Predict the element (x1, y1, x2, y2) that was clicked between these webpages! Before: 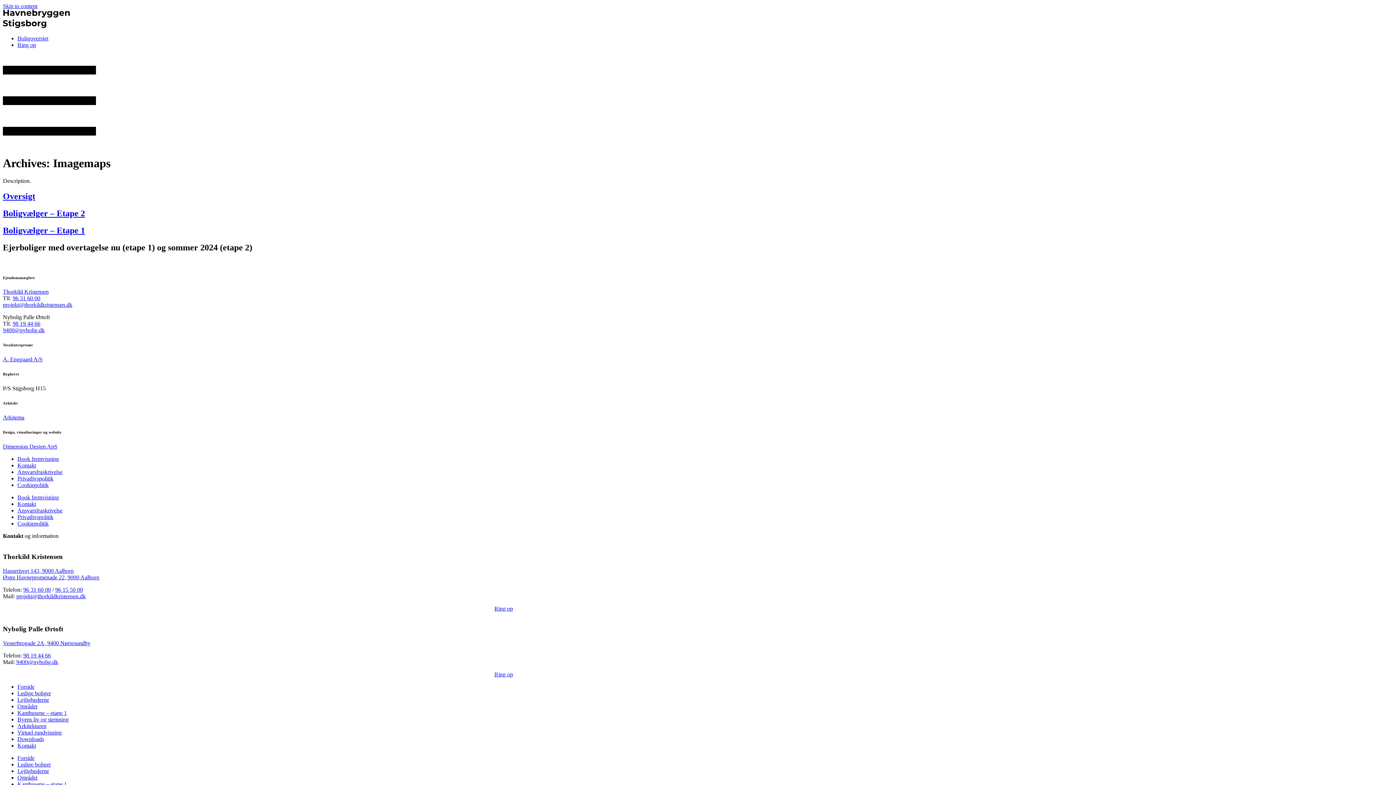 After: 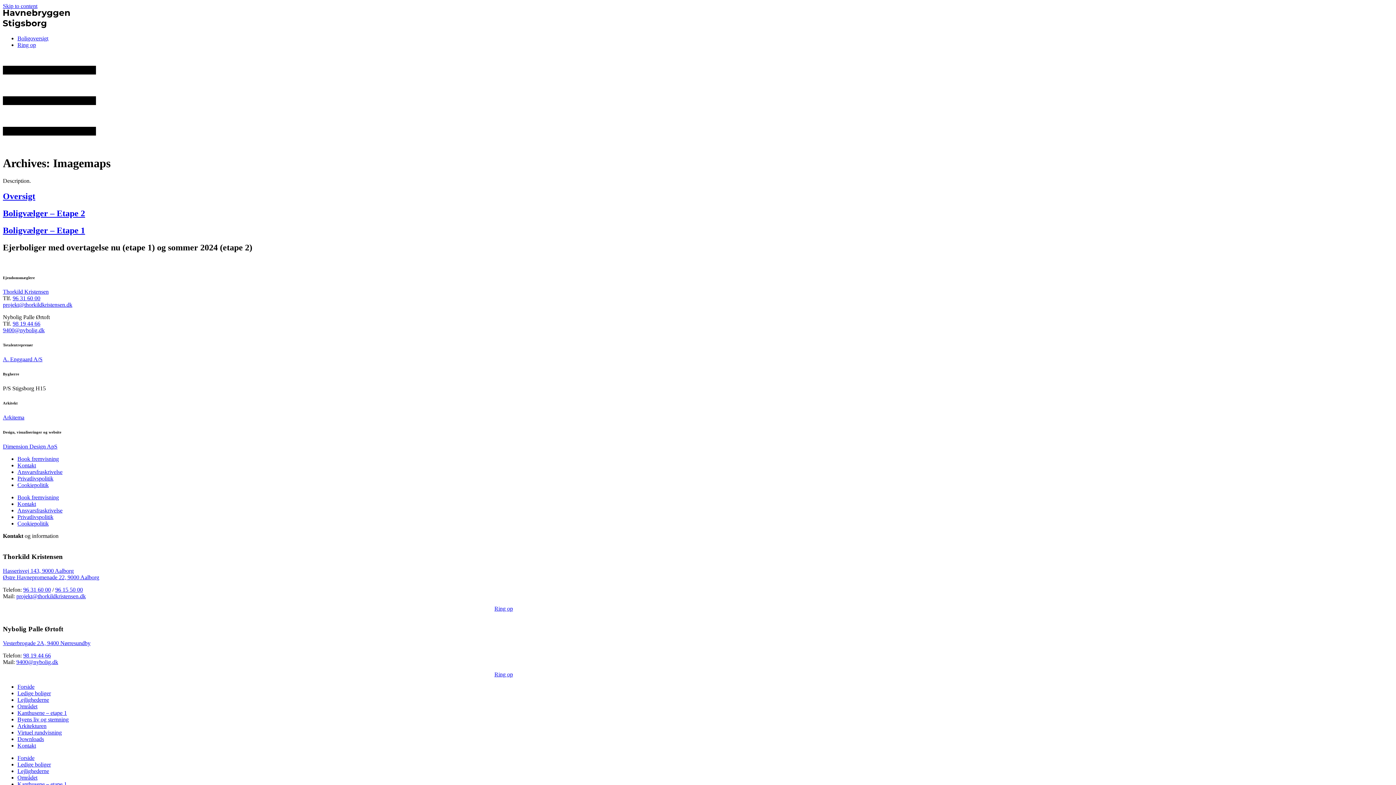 Action: bbox: (2, 356, 42, 362) label: A. Enggaard A/S